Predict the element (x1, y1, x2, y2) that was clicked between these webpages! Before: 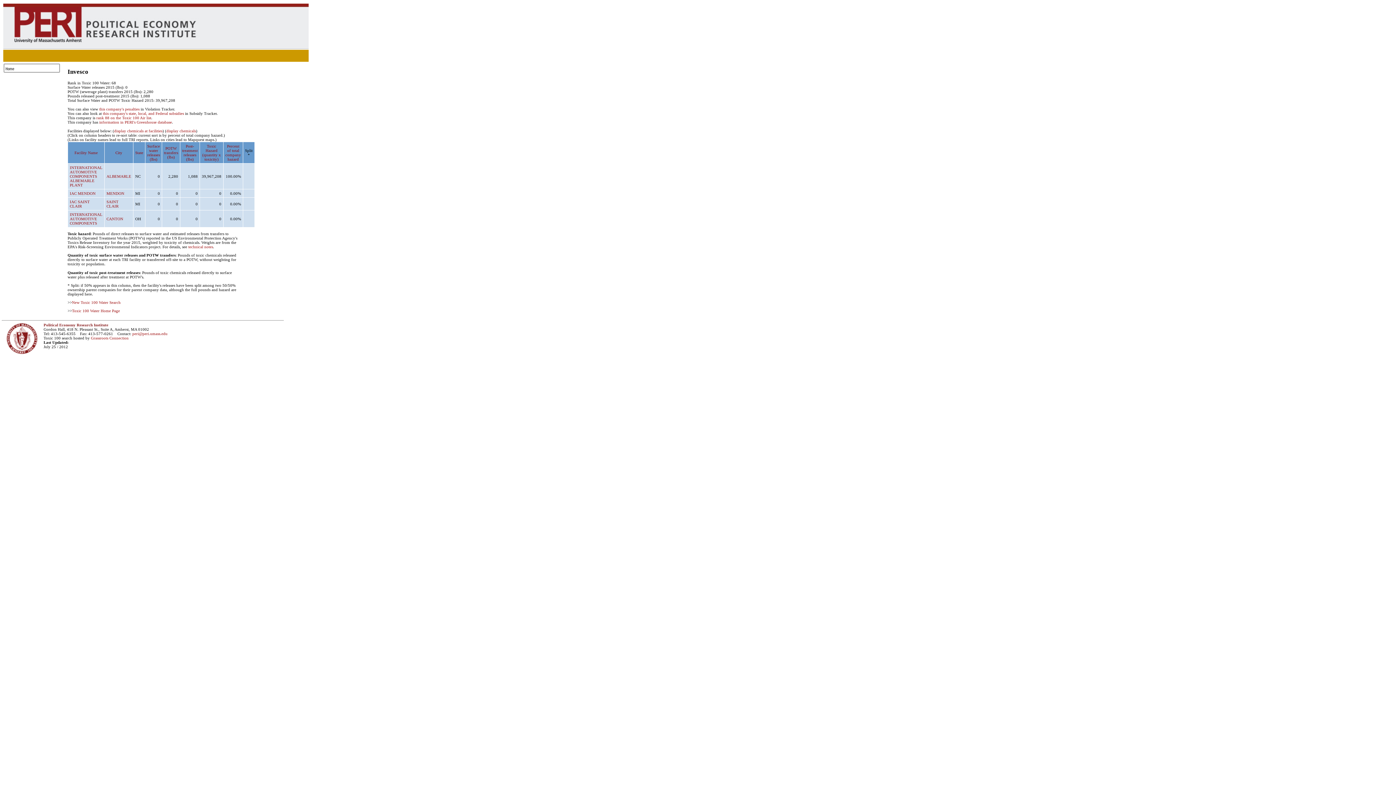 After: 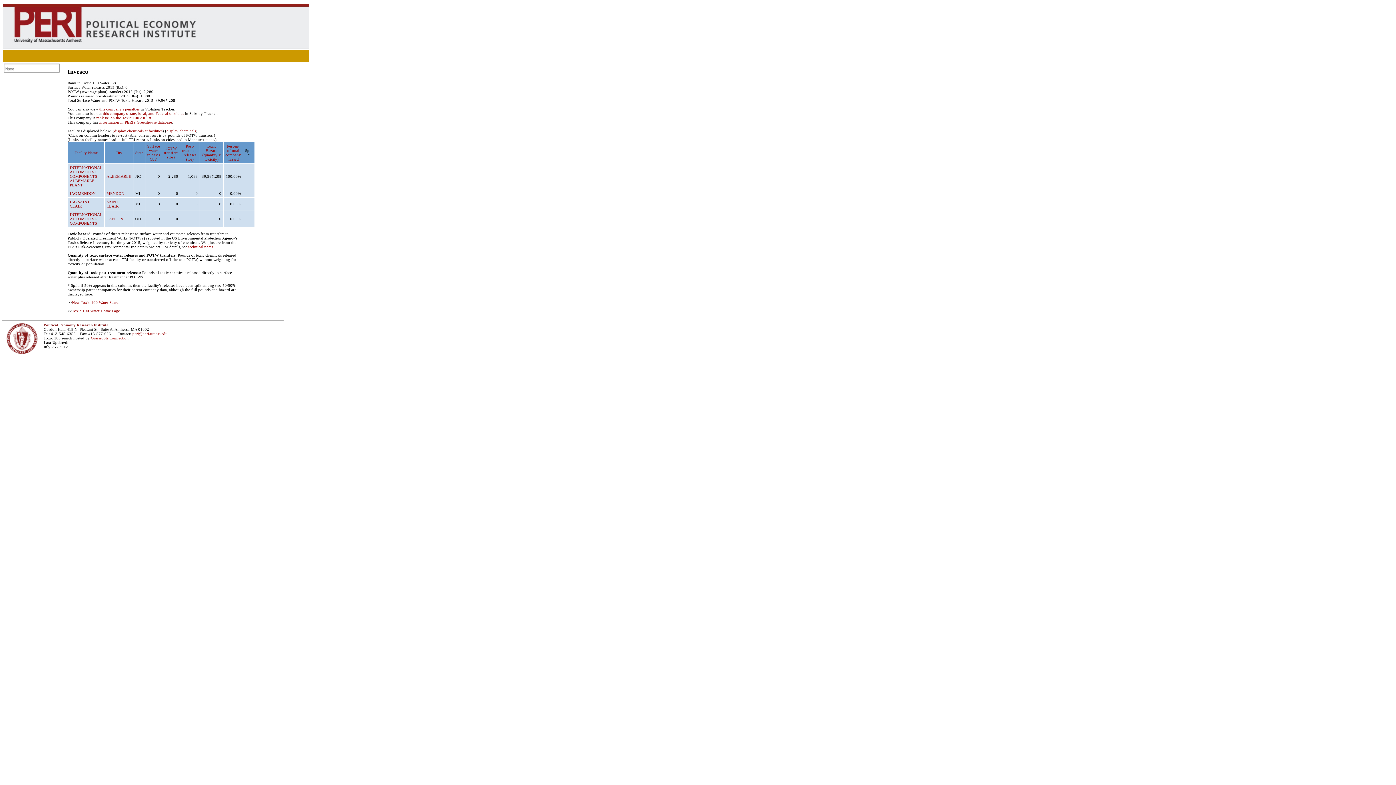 Action: bbox: (164, 146, 178, 159) label: POTW transfers (lbs)